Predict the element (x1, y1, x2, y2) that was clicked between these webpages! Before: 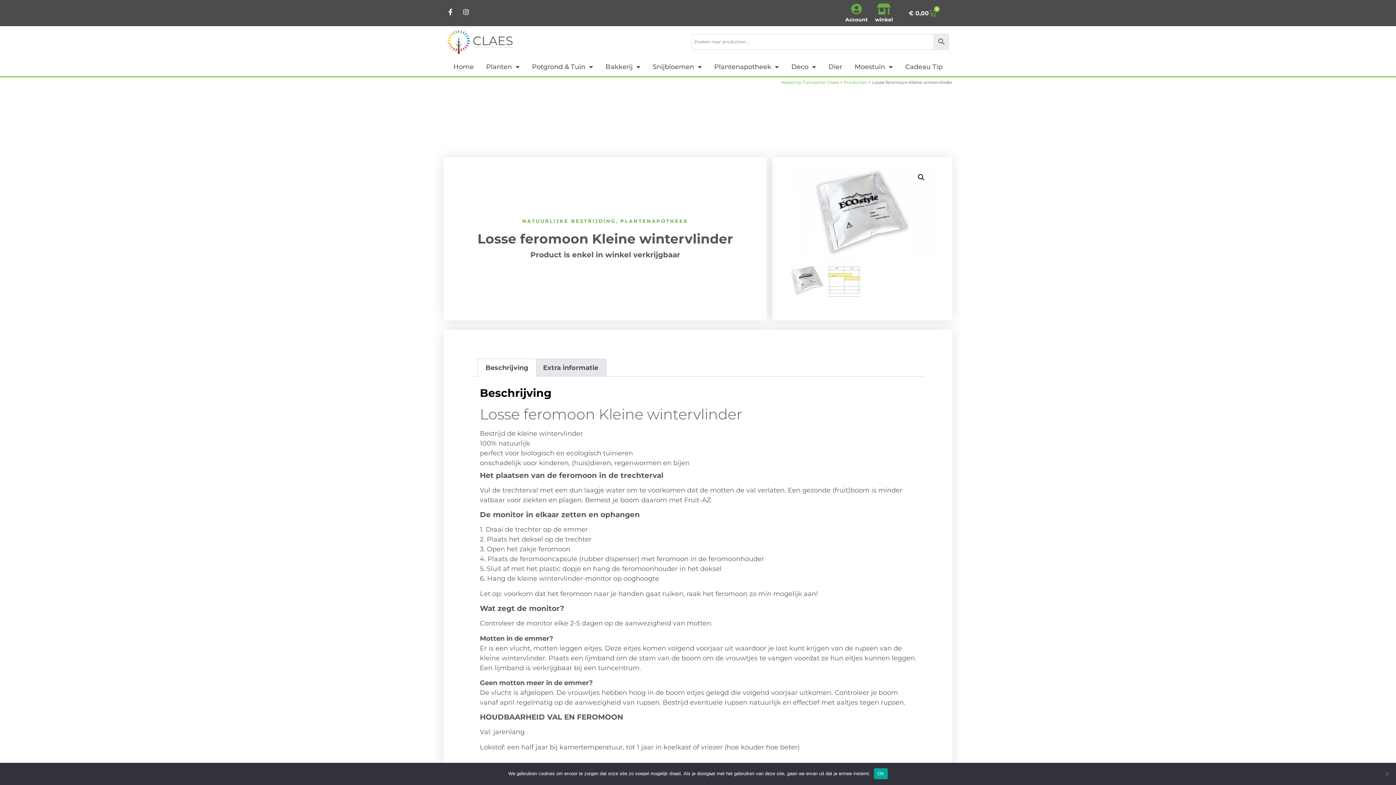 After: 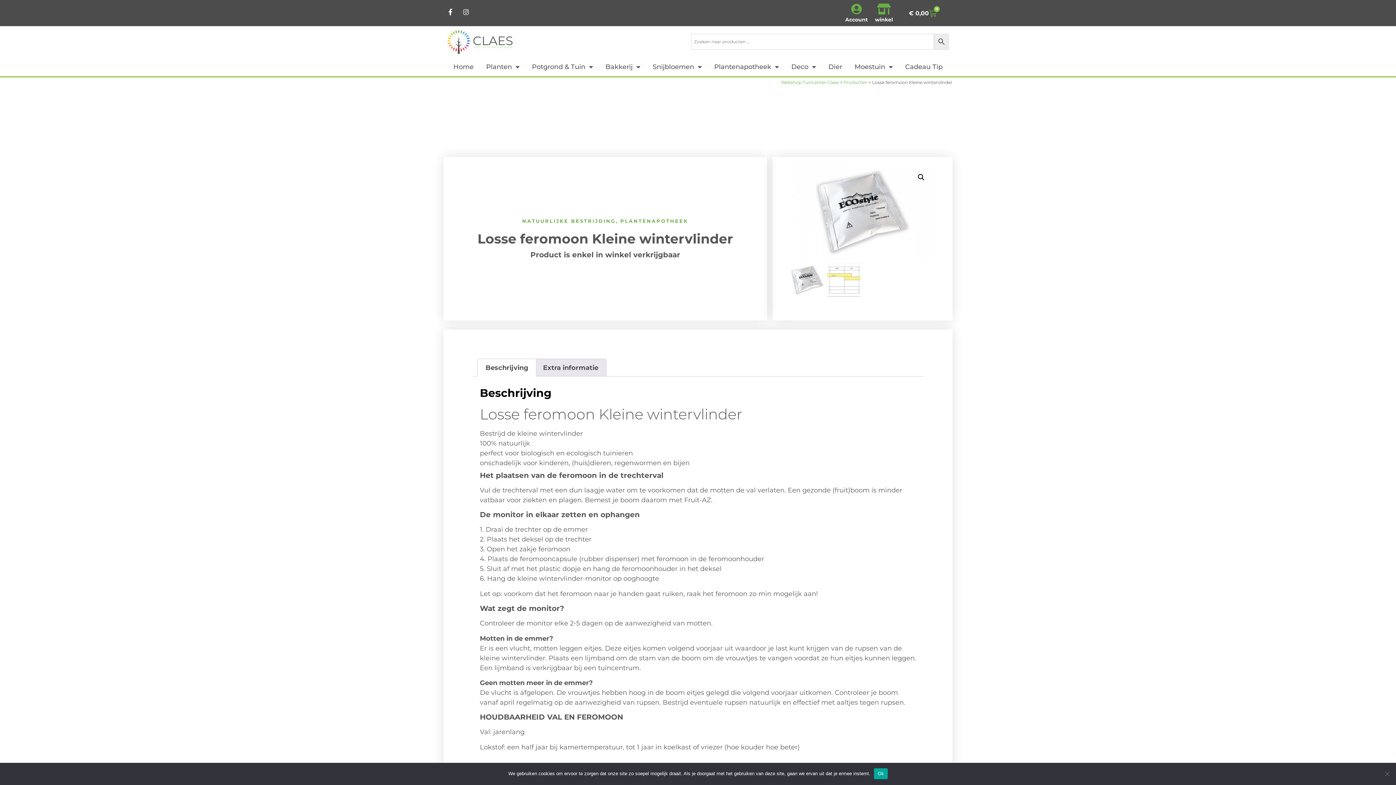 Action: label: Instagram bbox: (462, 8, 469, 15)